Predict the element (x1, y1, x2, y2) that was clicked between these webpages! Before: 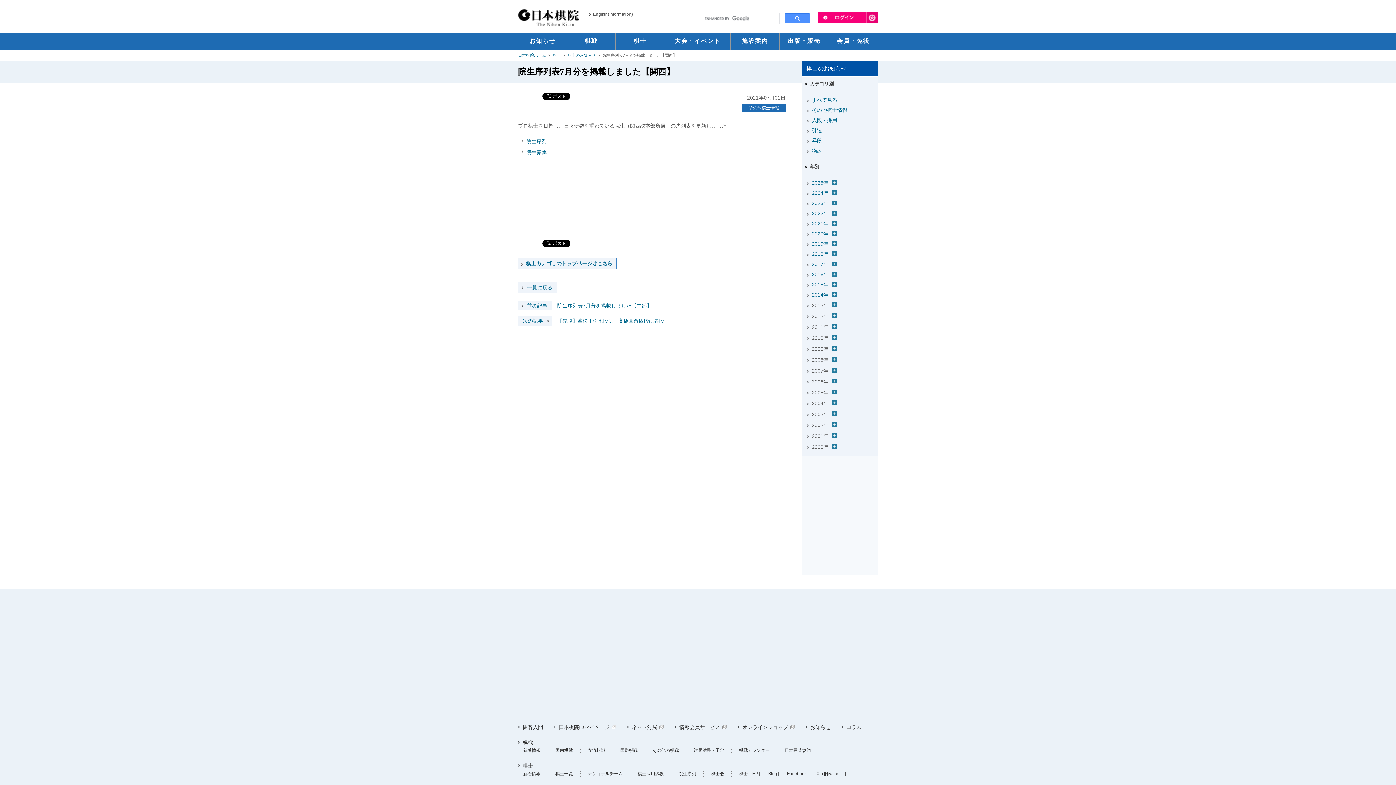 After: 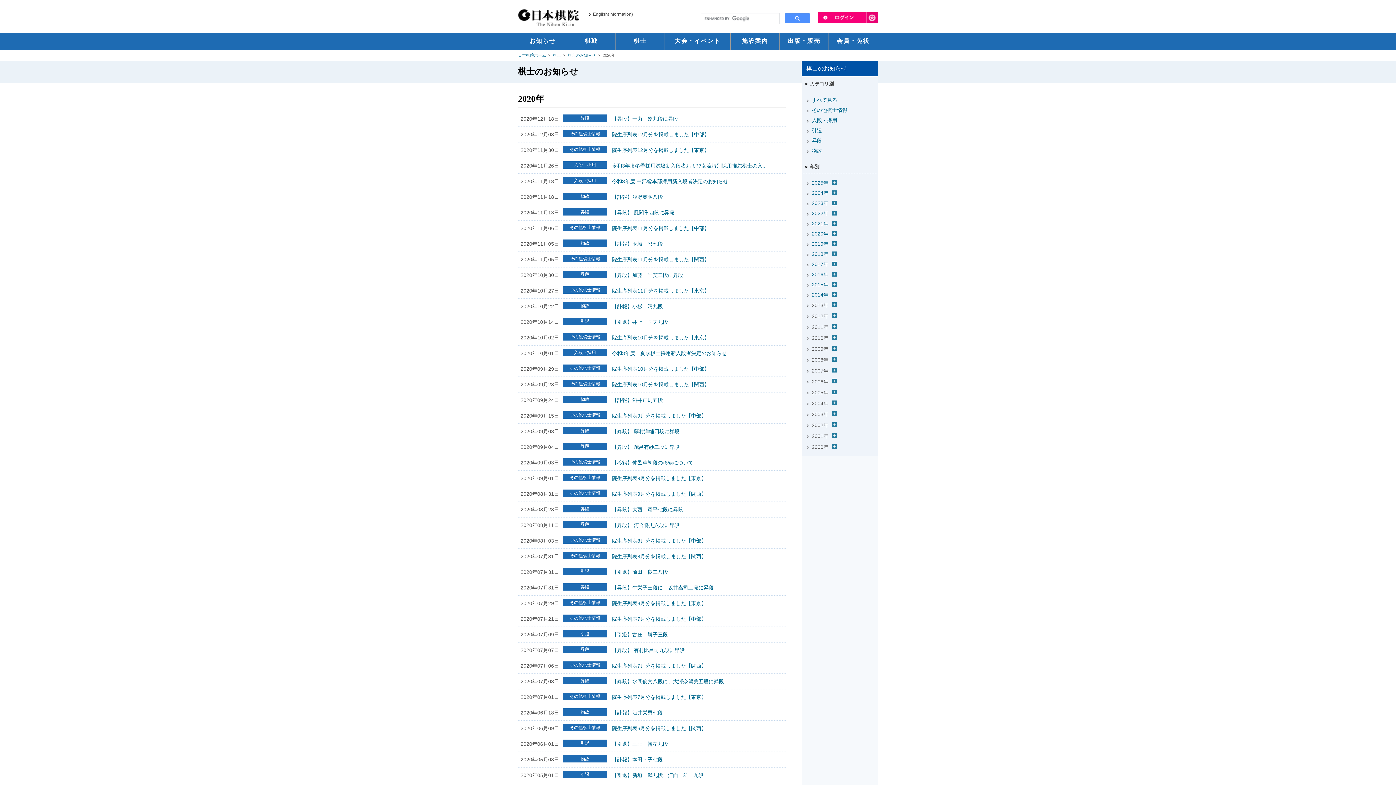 Action: label: 2020年 bbox: (801, 228, 878, 238)